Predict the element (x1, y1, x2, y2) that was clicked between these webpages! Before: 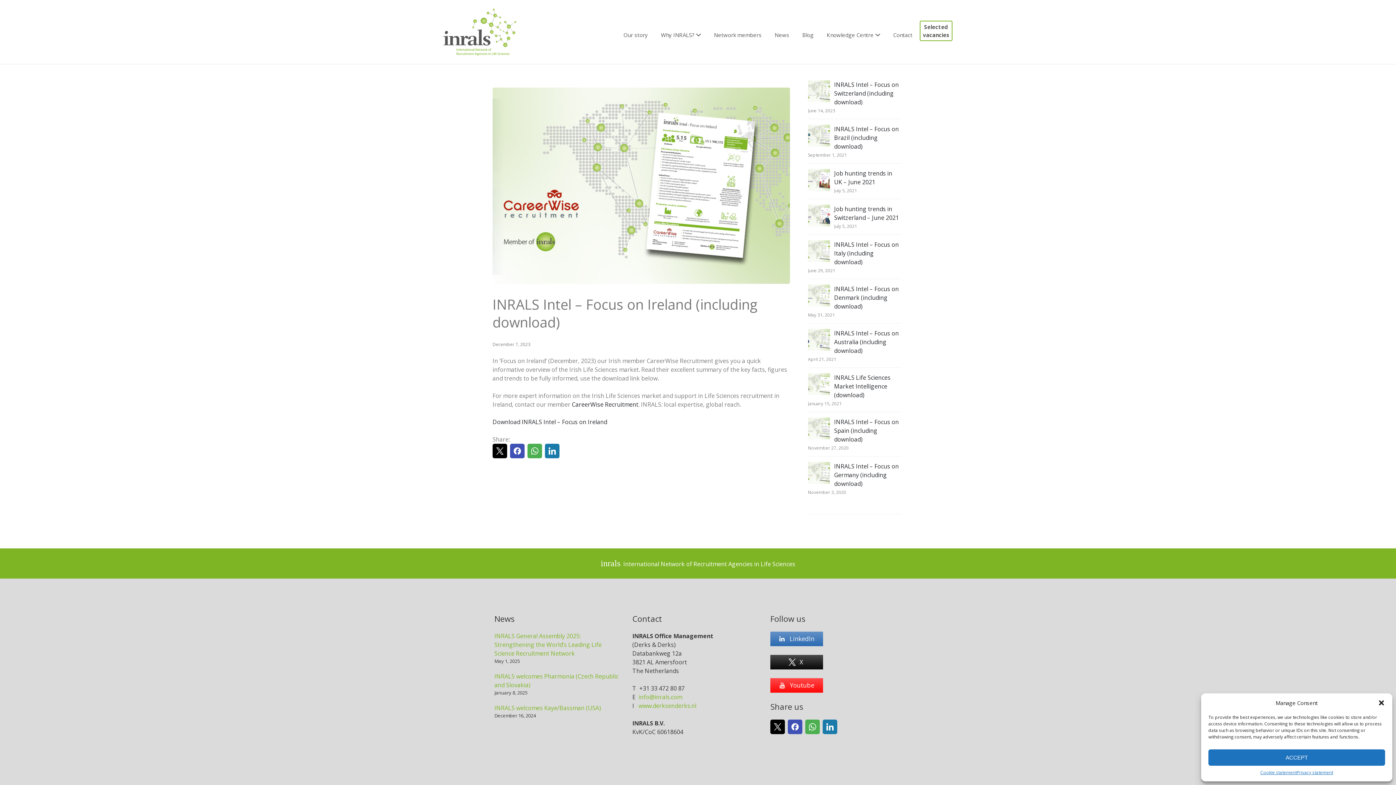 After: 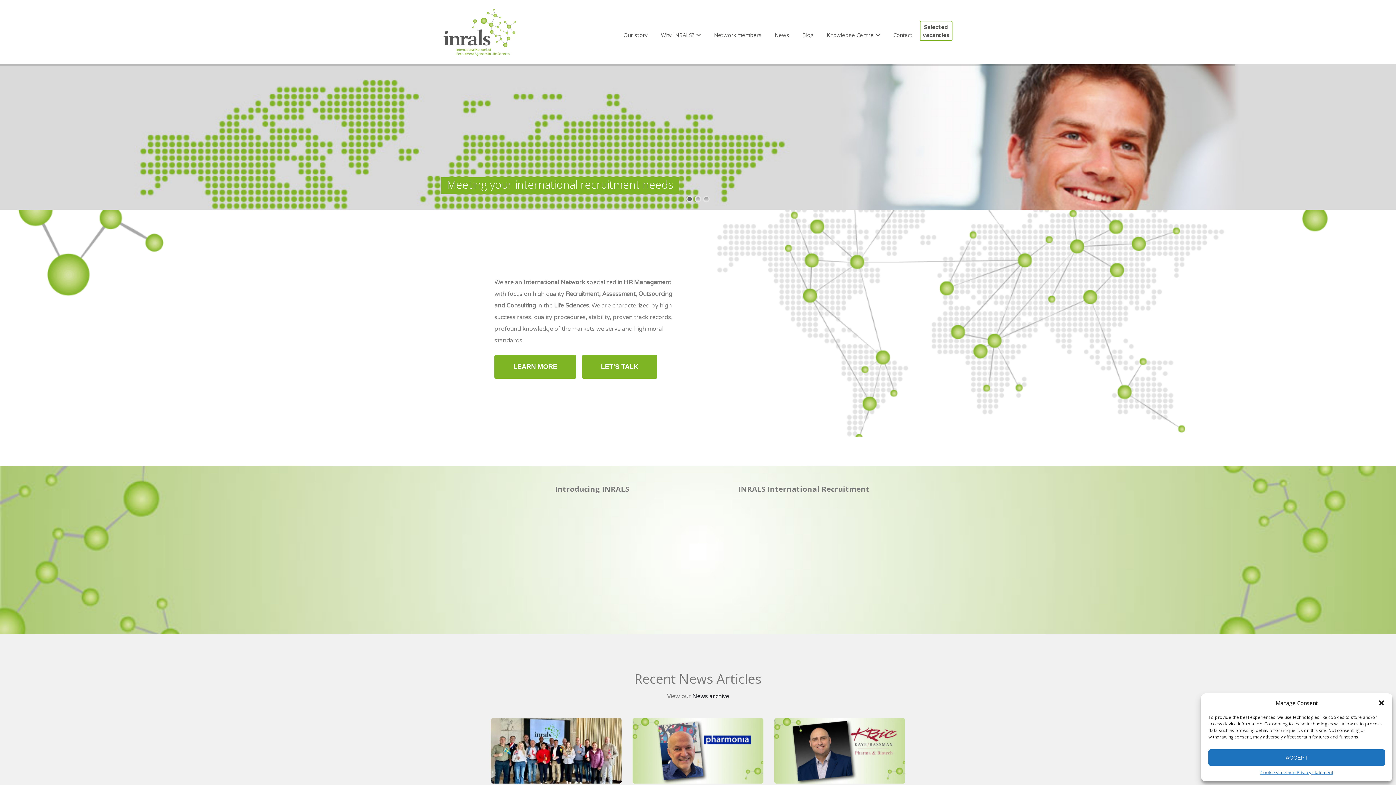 Action: label: INRALS bbox: (443, 8, 544, 55)